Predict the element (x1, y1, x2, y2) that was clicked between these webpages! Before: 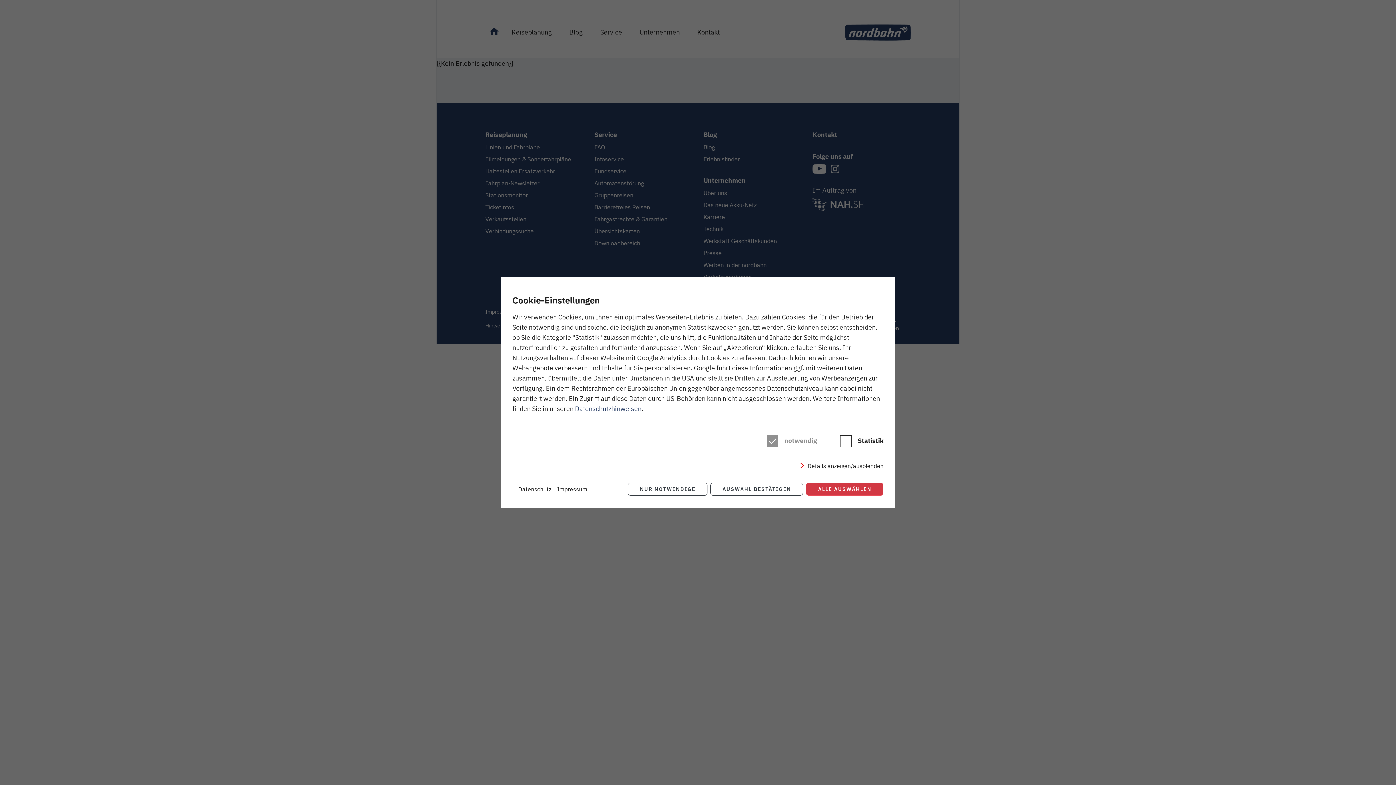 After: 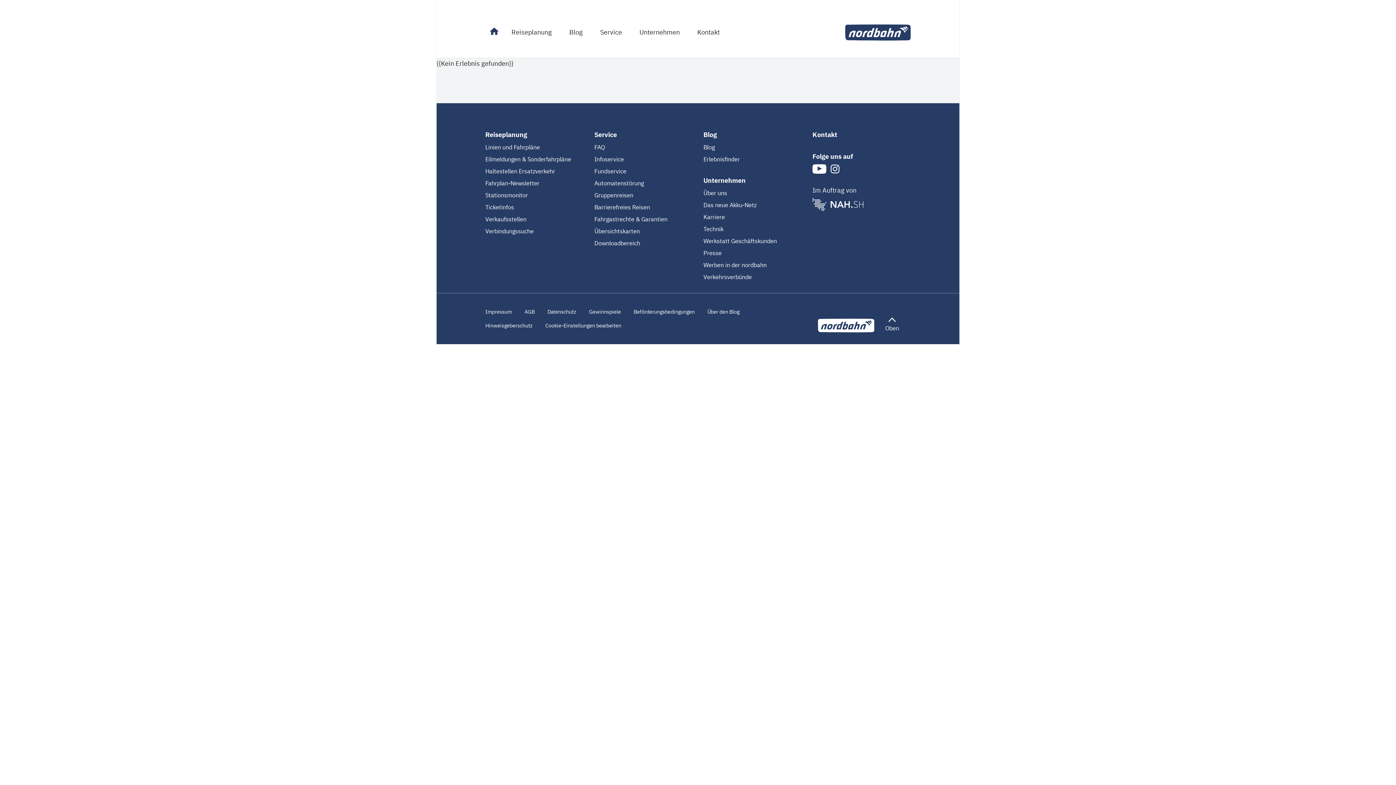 Action: label: AUSWAHL BESTÄTIGEN bbox: (710, 482, 803, 495)